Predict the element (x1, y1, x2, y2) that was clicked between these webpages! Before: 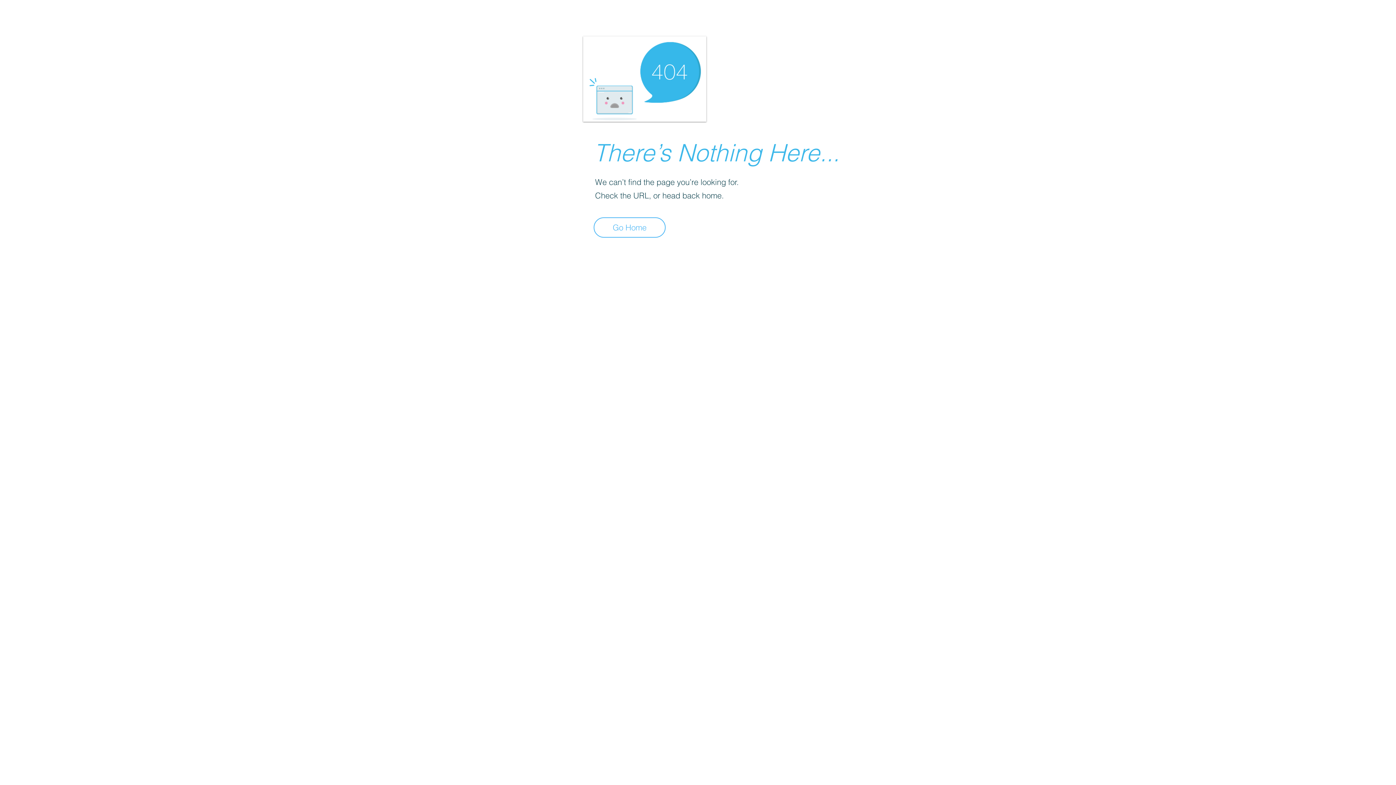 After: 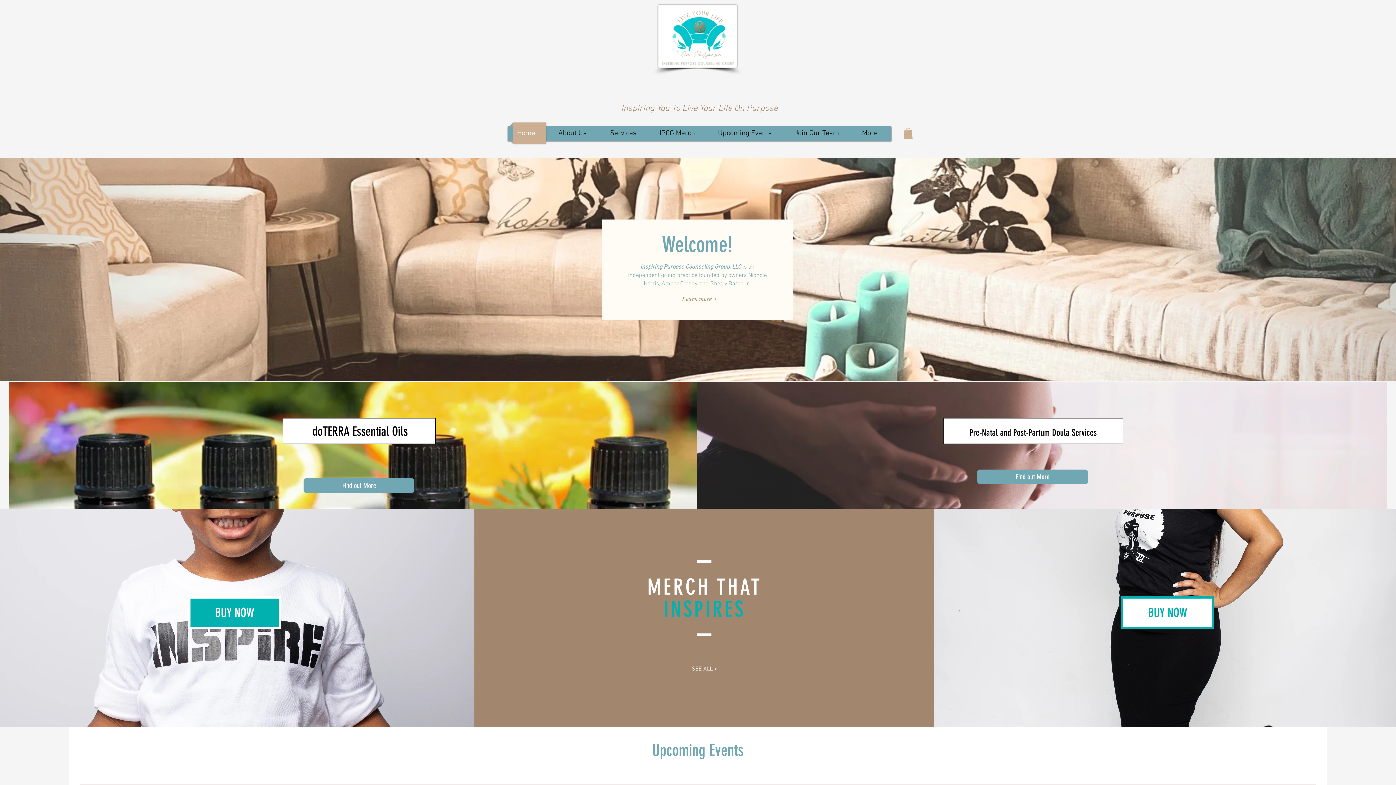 Action: bbox: (593, 217, 665, 237) label: Go Home